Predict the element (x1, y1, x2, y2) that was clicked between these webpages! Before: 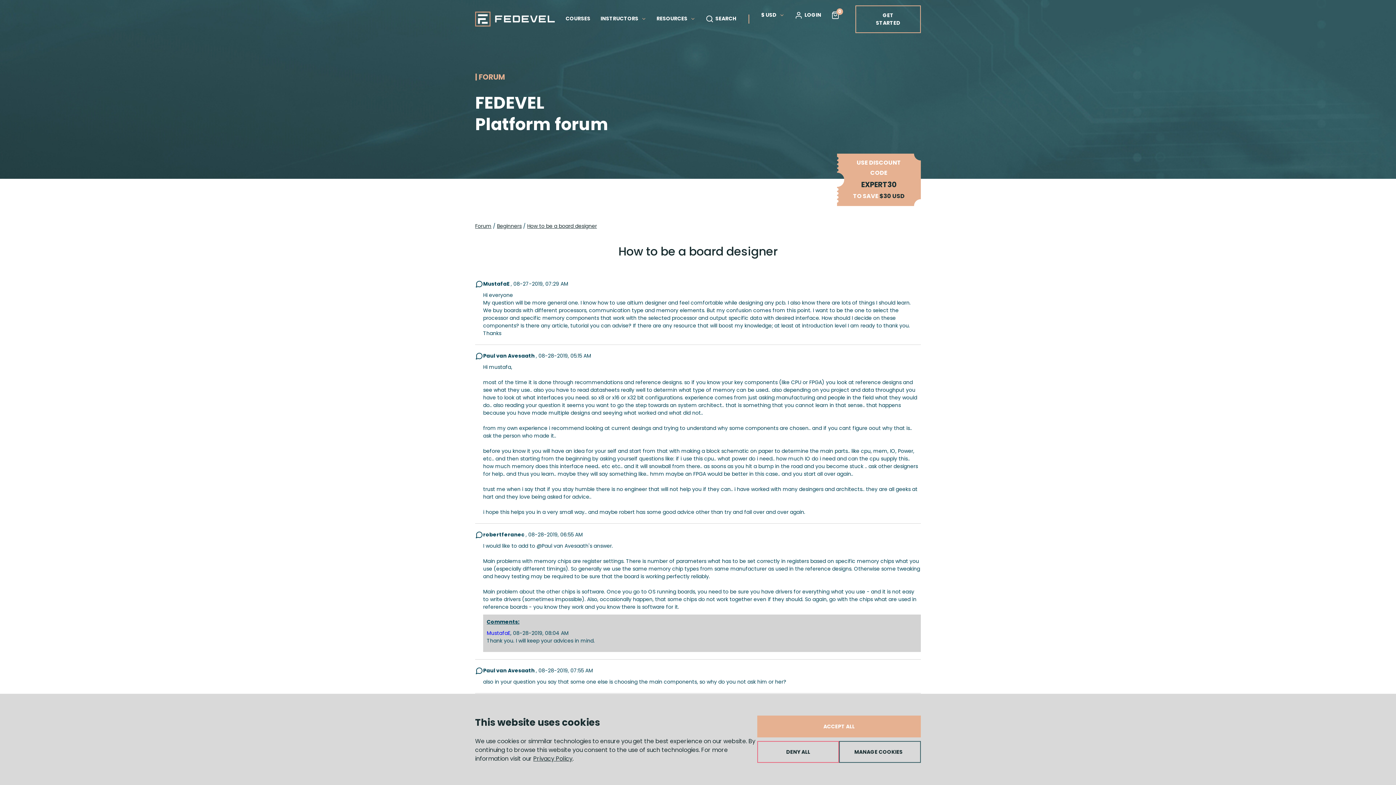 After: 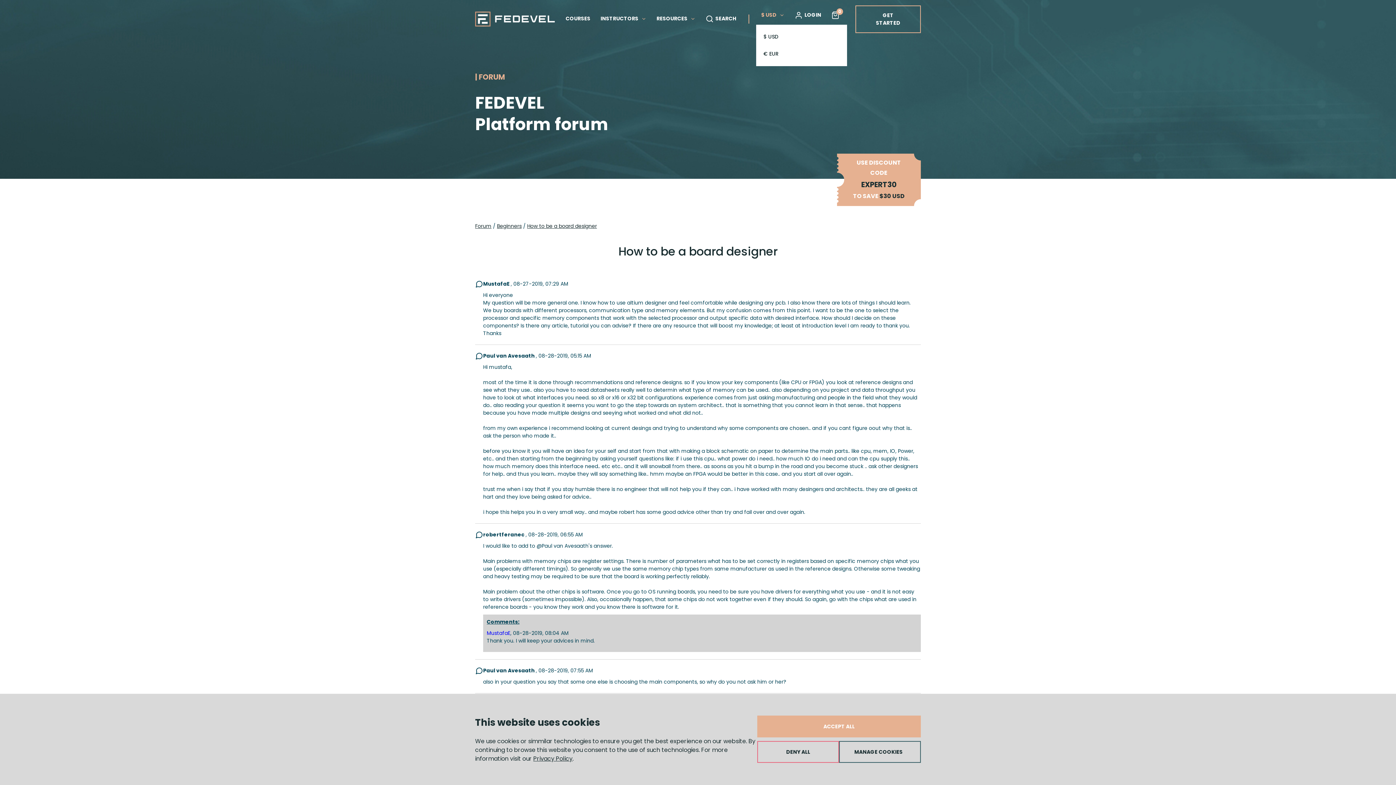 Action: bbox: (761, 11, 784, 18) label: $ USD 